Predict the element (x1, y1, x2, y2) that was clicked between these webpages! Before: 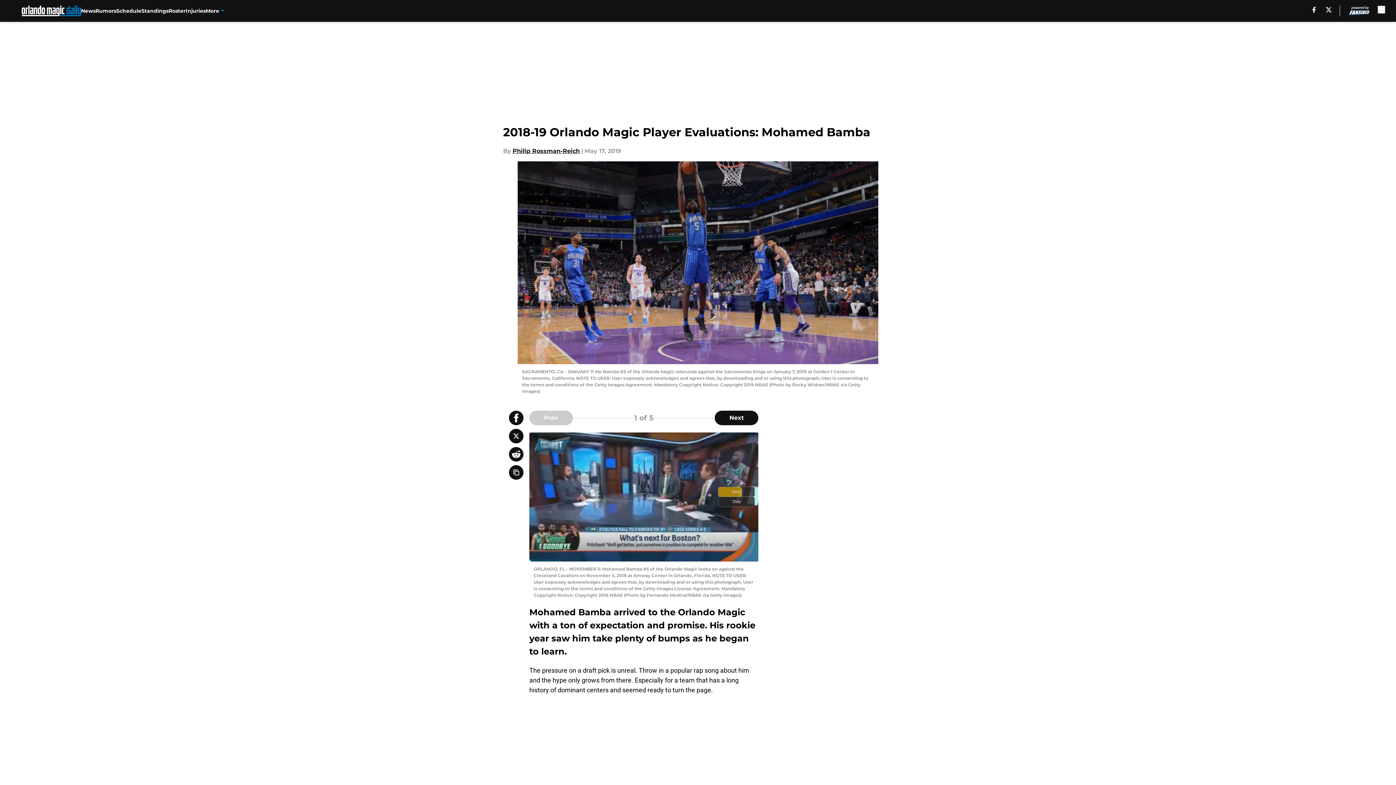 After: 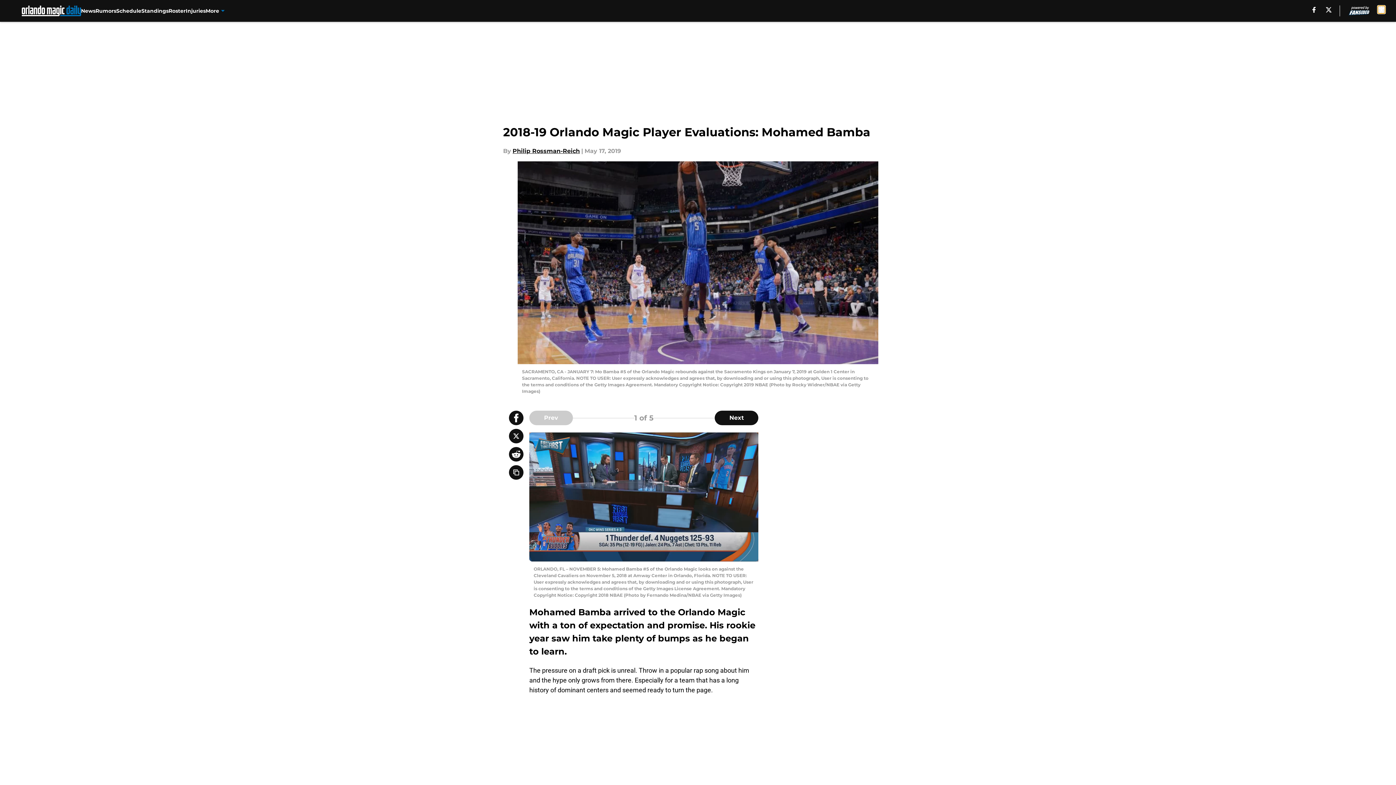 Action: label: accessibility bbox: (1378, 5, 1385, 13)